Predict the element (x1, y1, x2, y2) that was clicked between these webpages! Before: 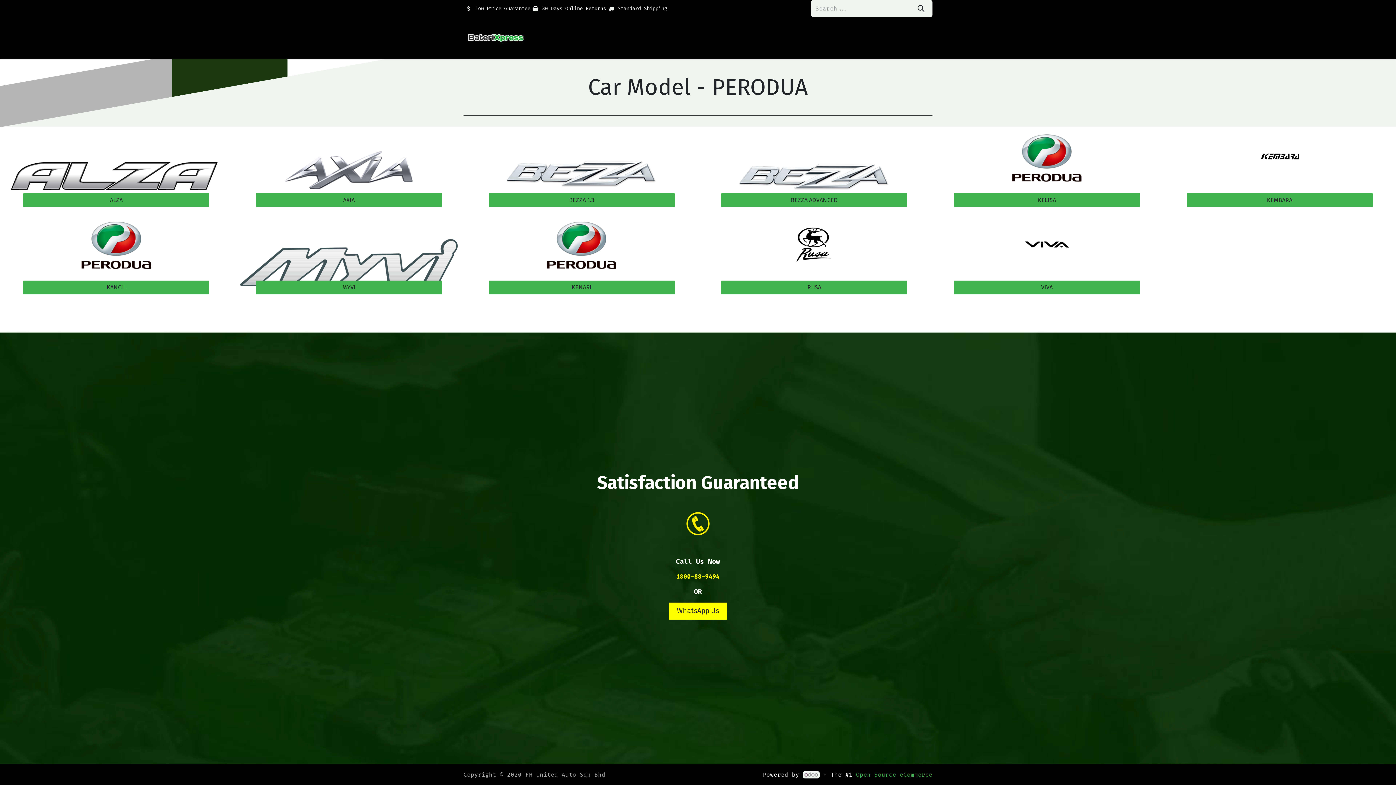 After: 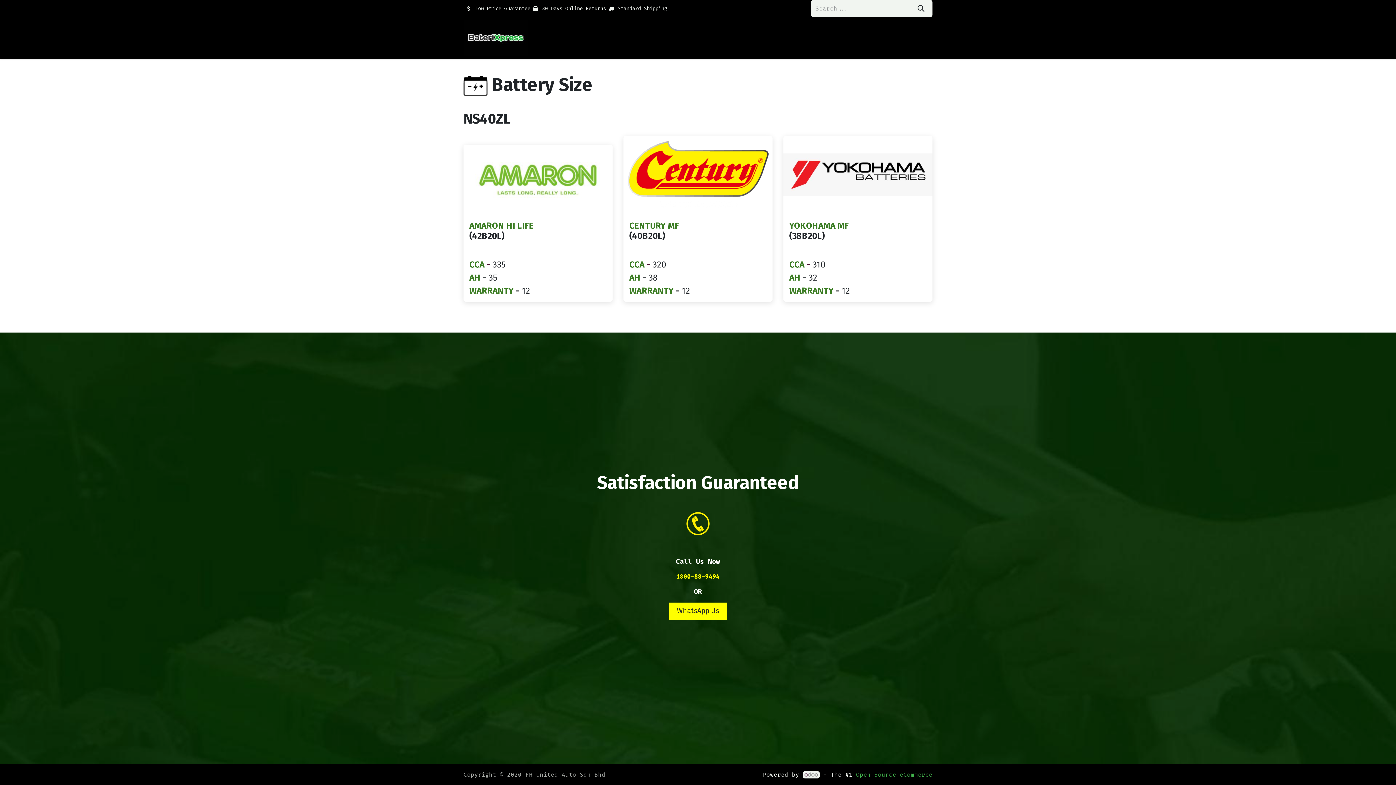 Action: label: BEZZA 1.3
 bbox: (488, 193, 674, 207)